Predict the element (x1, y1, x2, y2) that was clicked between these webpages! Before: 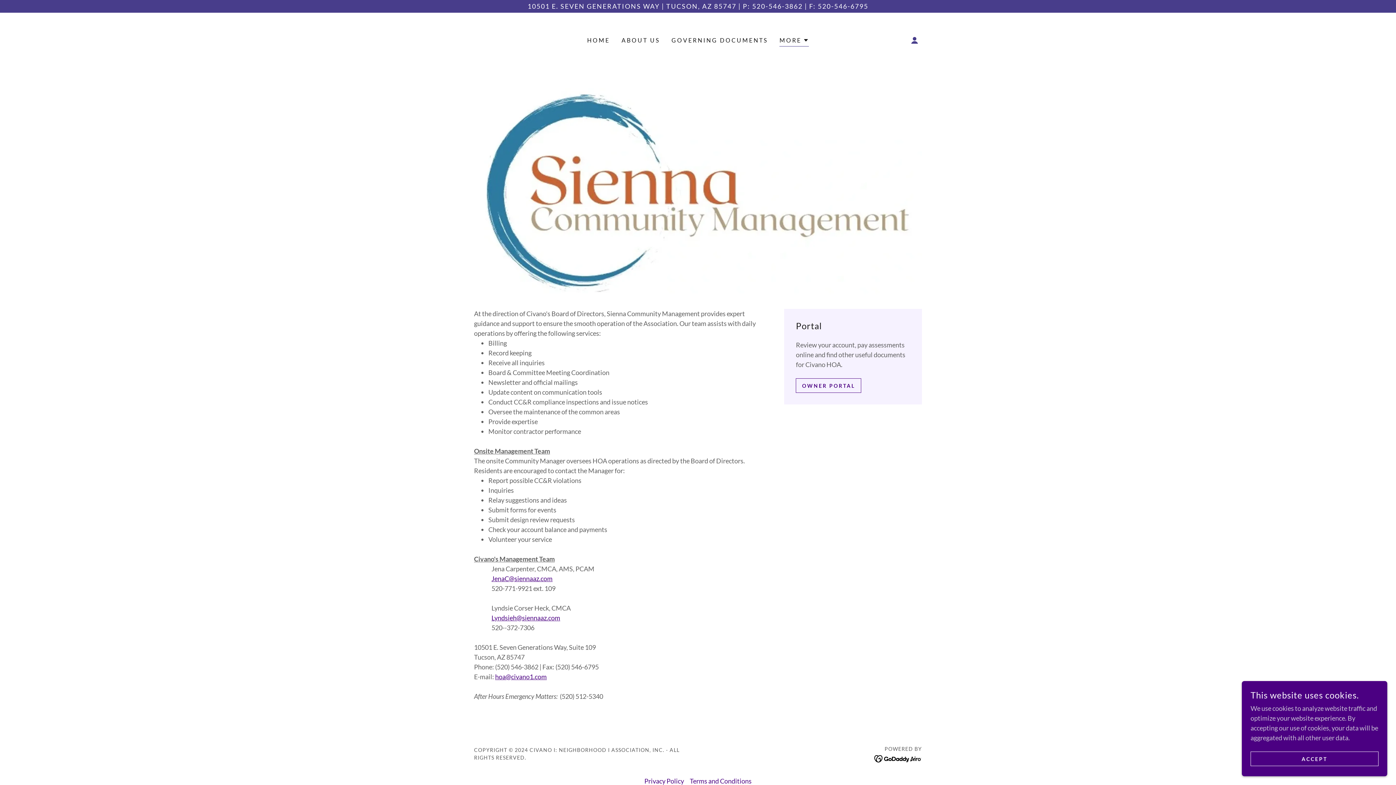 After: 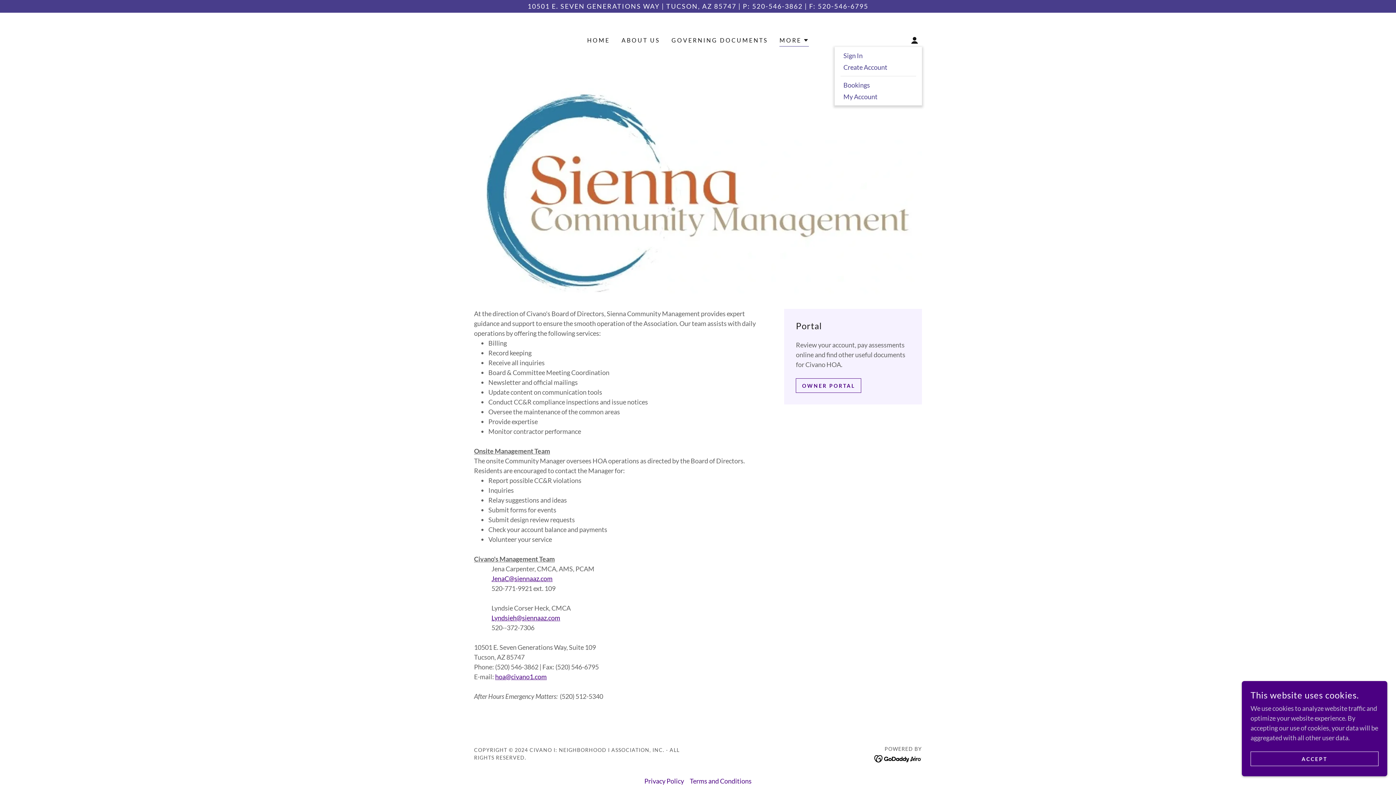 Action: bbox: (907, 33, 922, 47)